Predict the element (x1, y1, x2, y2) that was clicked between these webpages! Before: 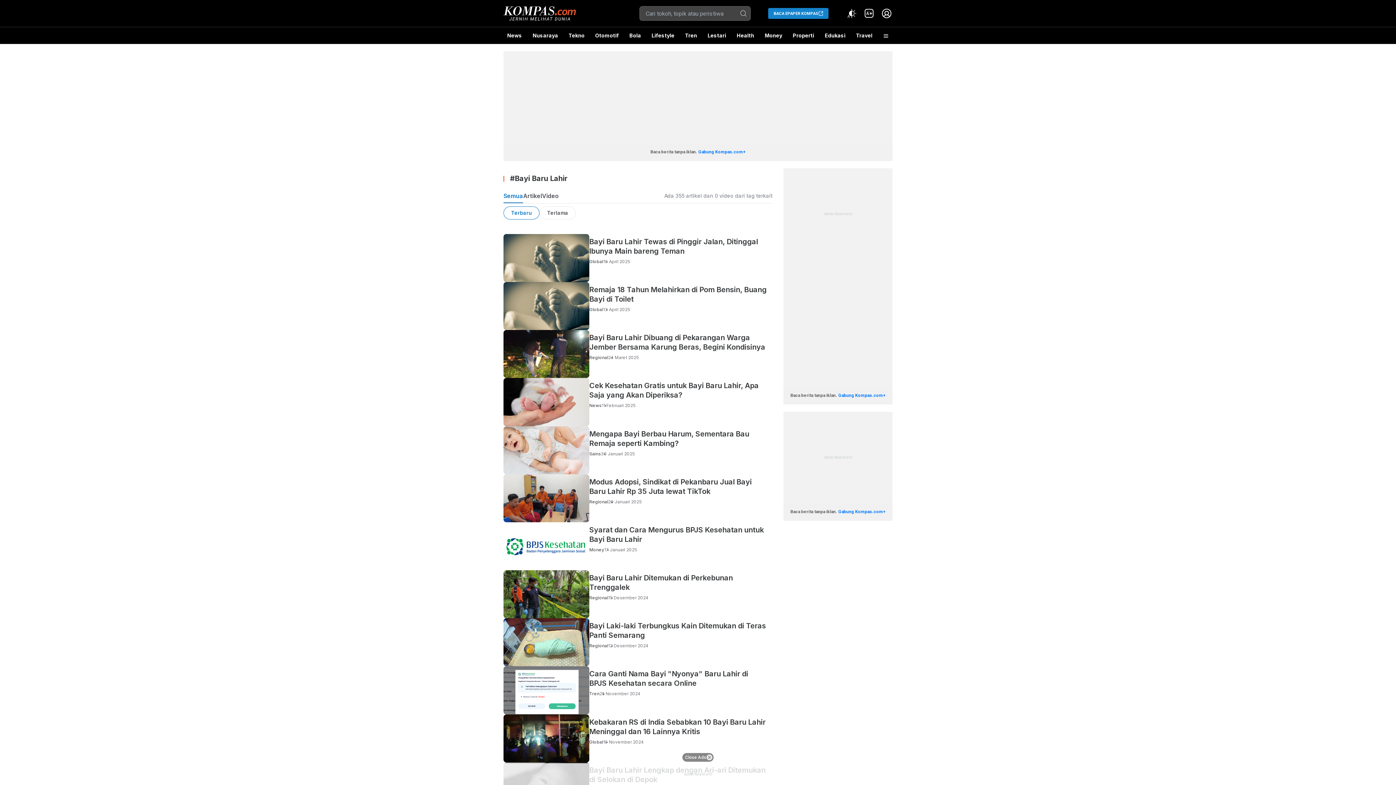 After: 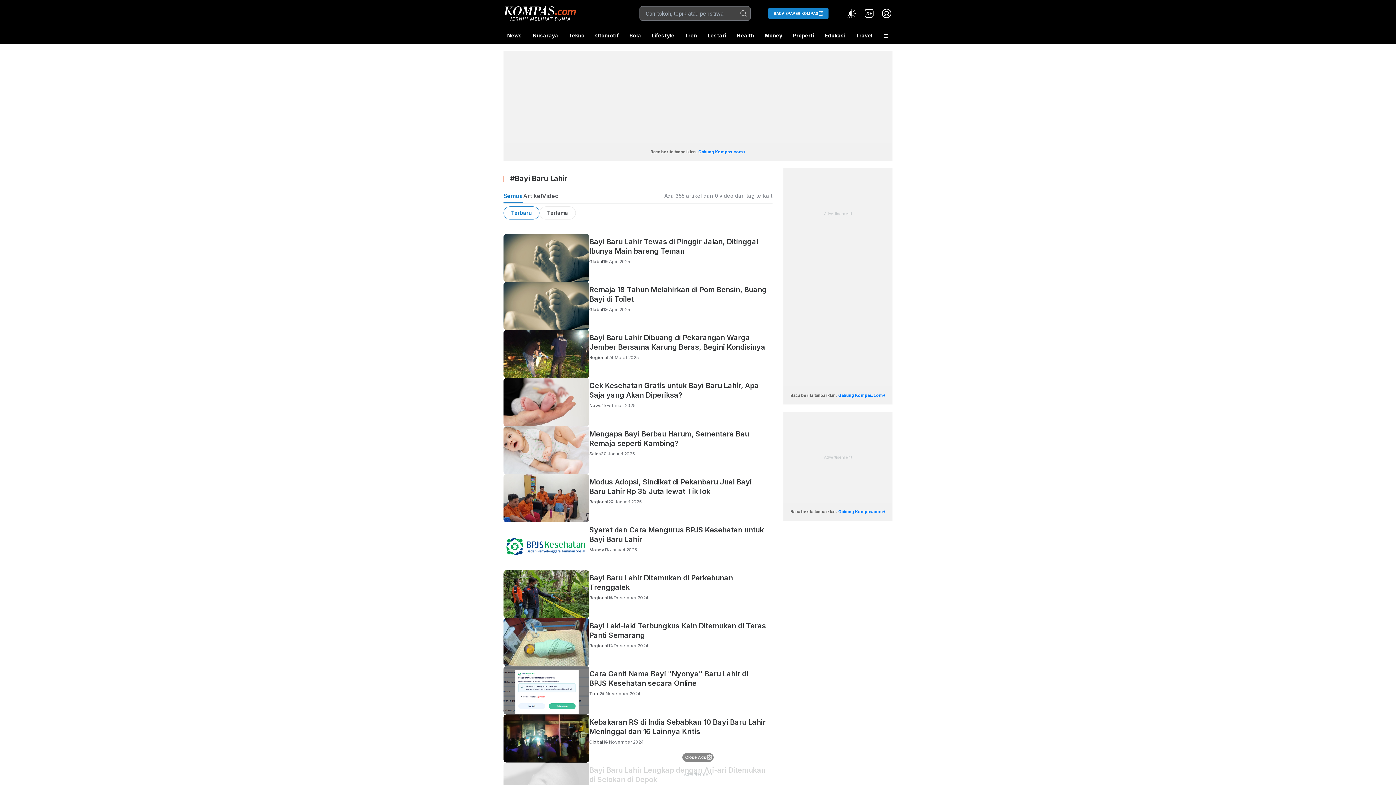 Action: bbox: (503, 206, 539, 219) label: Terbaru